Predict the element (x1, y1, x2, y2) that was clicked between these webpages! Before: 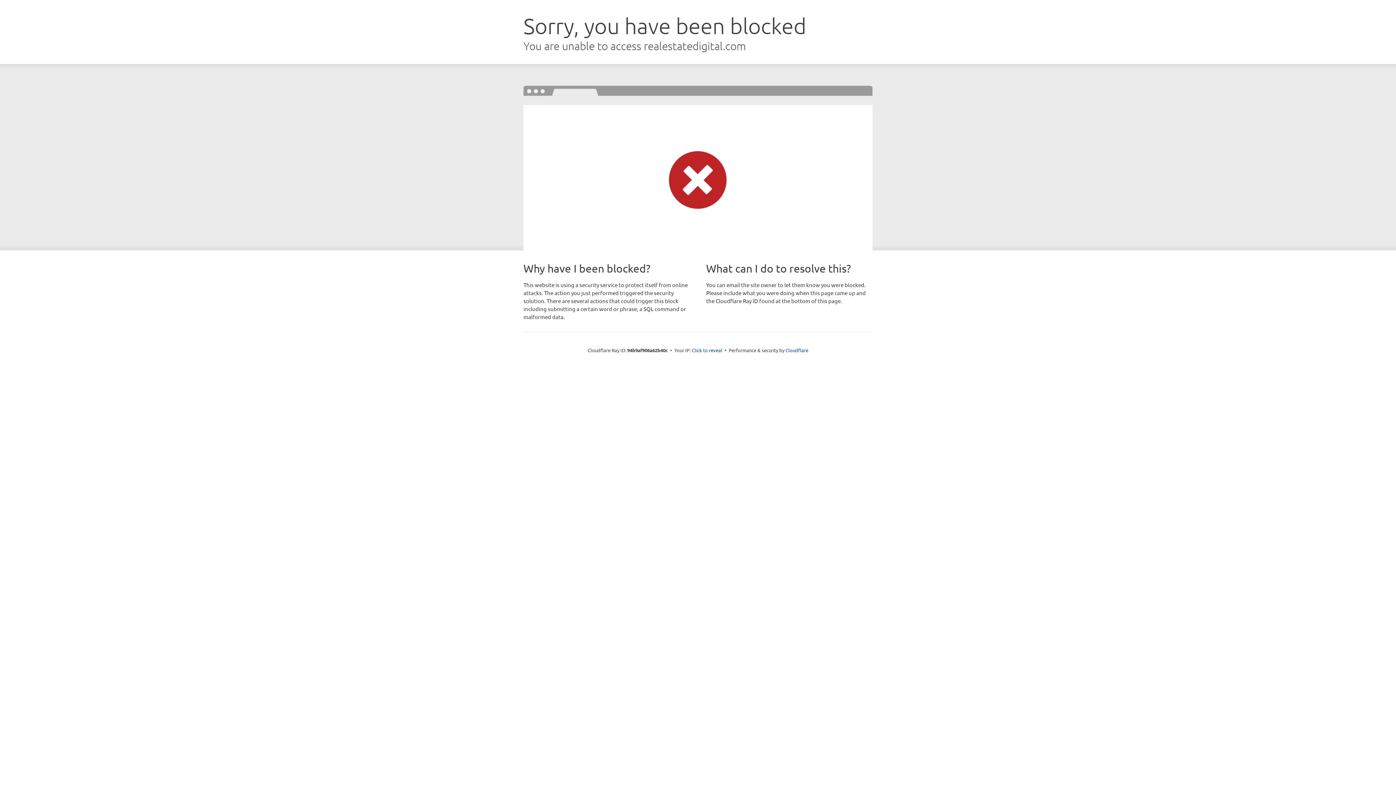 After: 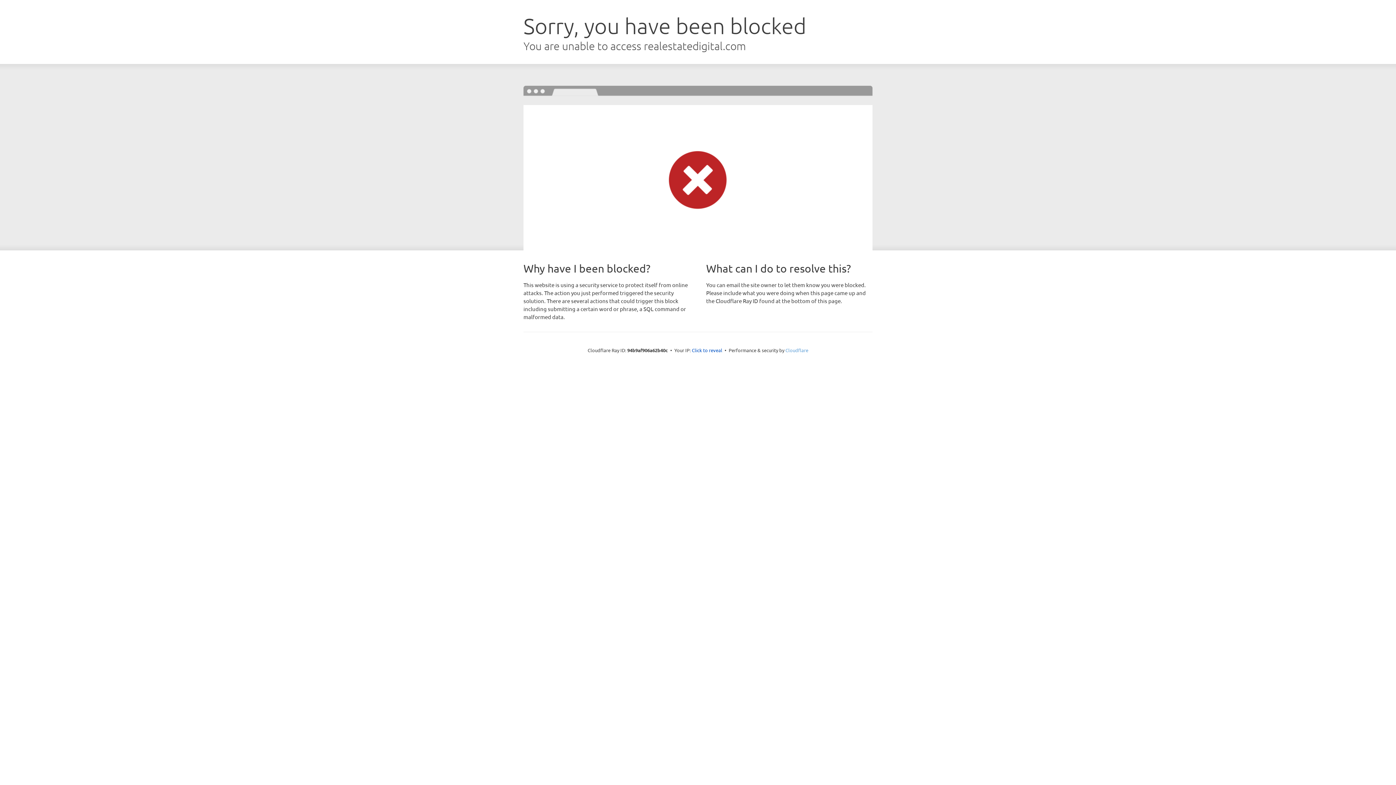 Action: label: Cloudflare bbox: (785, 347, 808, 353)